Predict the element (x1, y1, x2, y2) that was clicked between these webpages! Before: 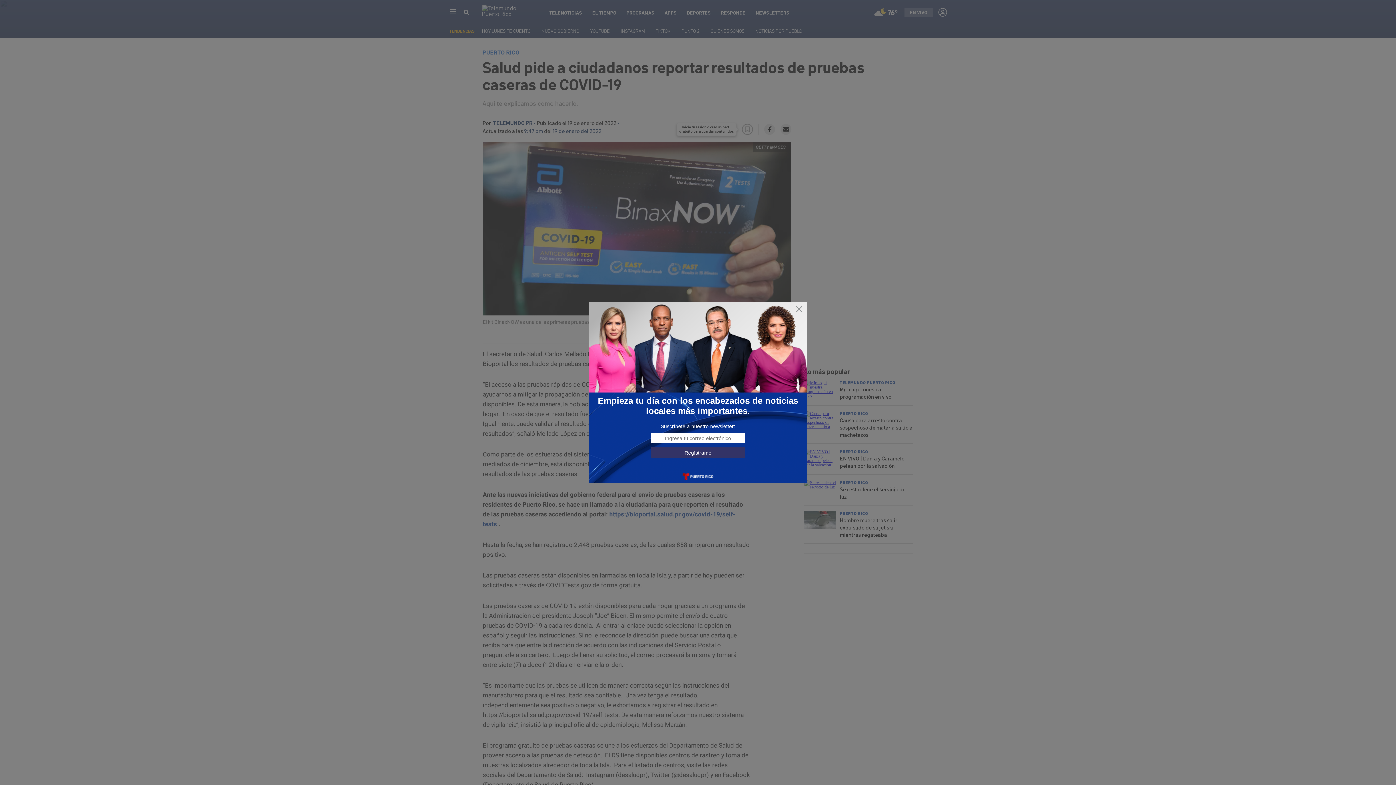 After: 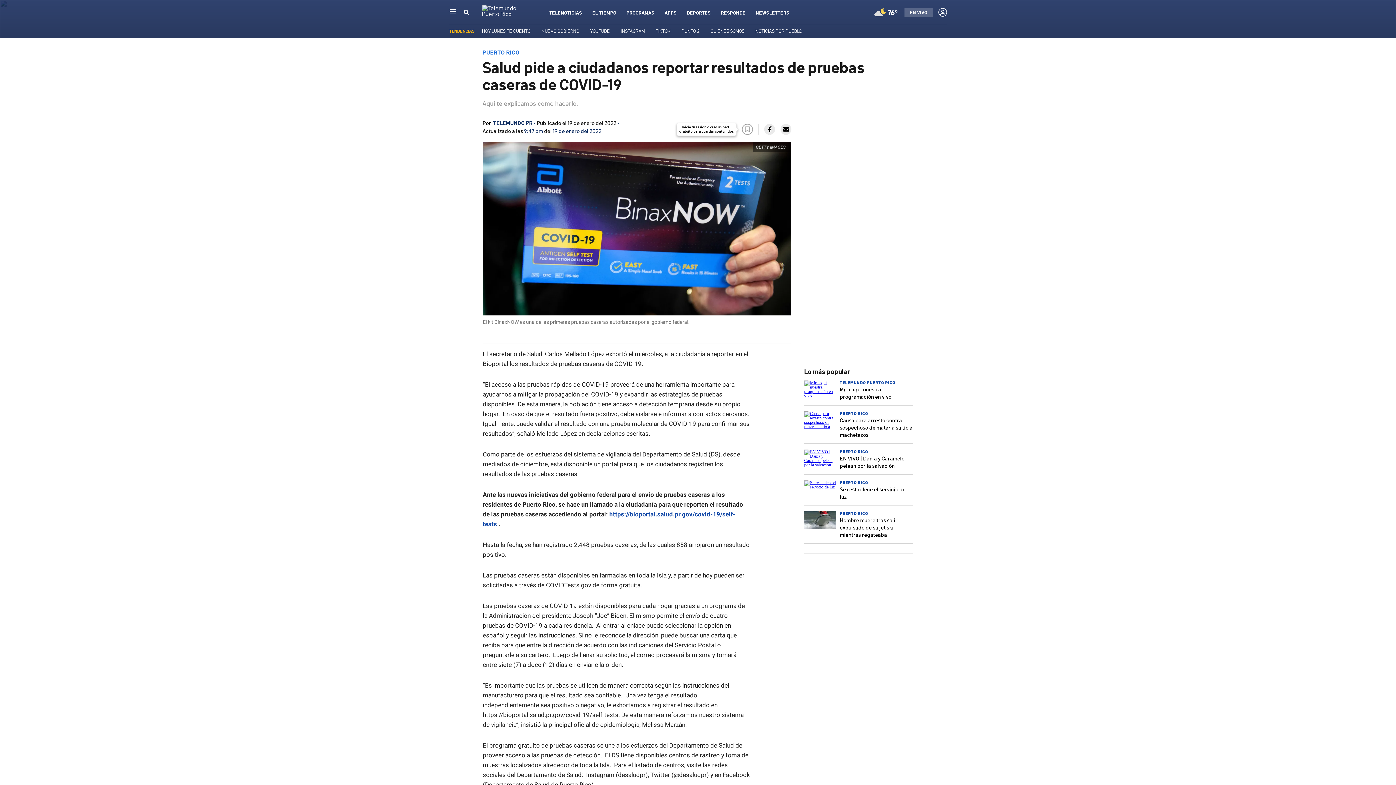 Action: bbox: (795, 305, 803, 313)